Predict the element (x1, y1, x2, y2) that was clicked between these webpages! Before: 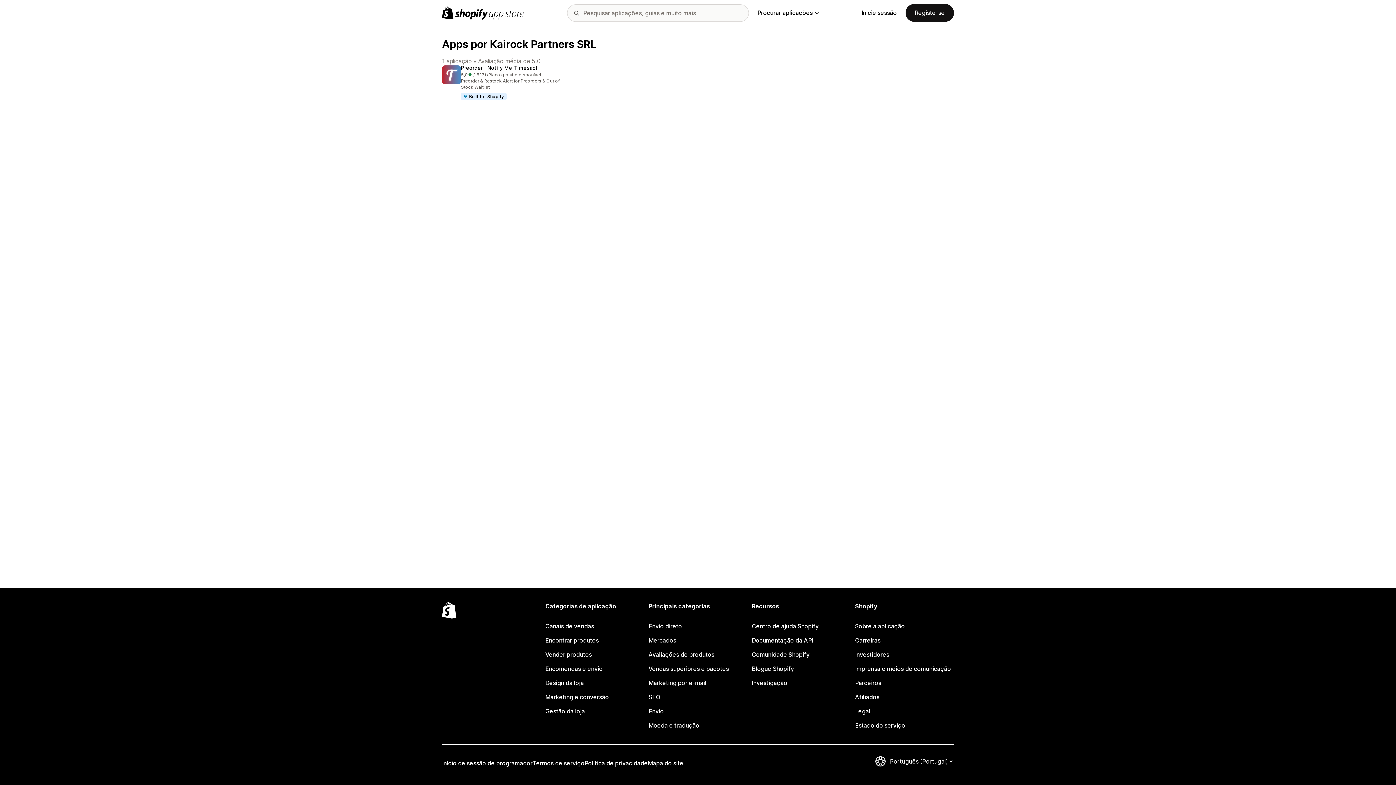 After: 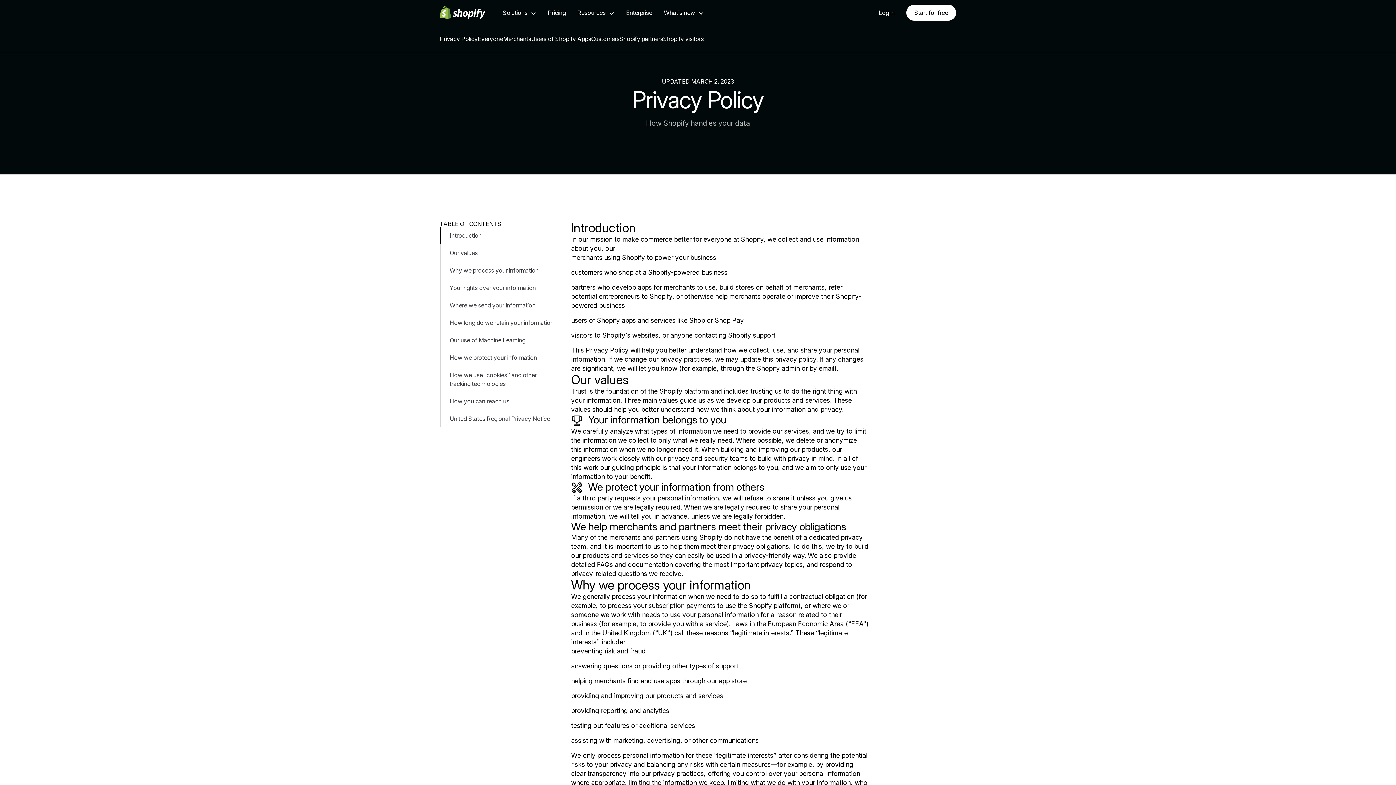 Action: bbox: (584, 756, 648, 770) label: Política de privacidade